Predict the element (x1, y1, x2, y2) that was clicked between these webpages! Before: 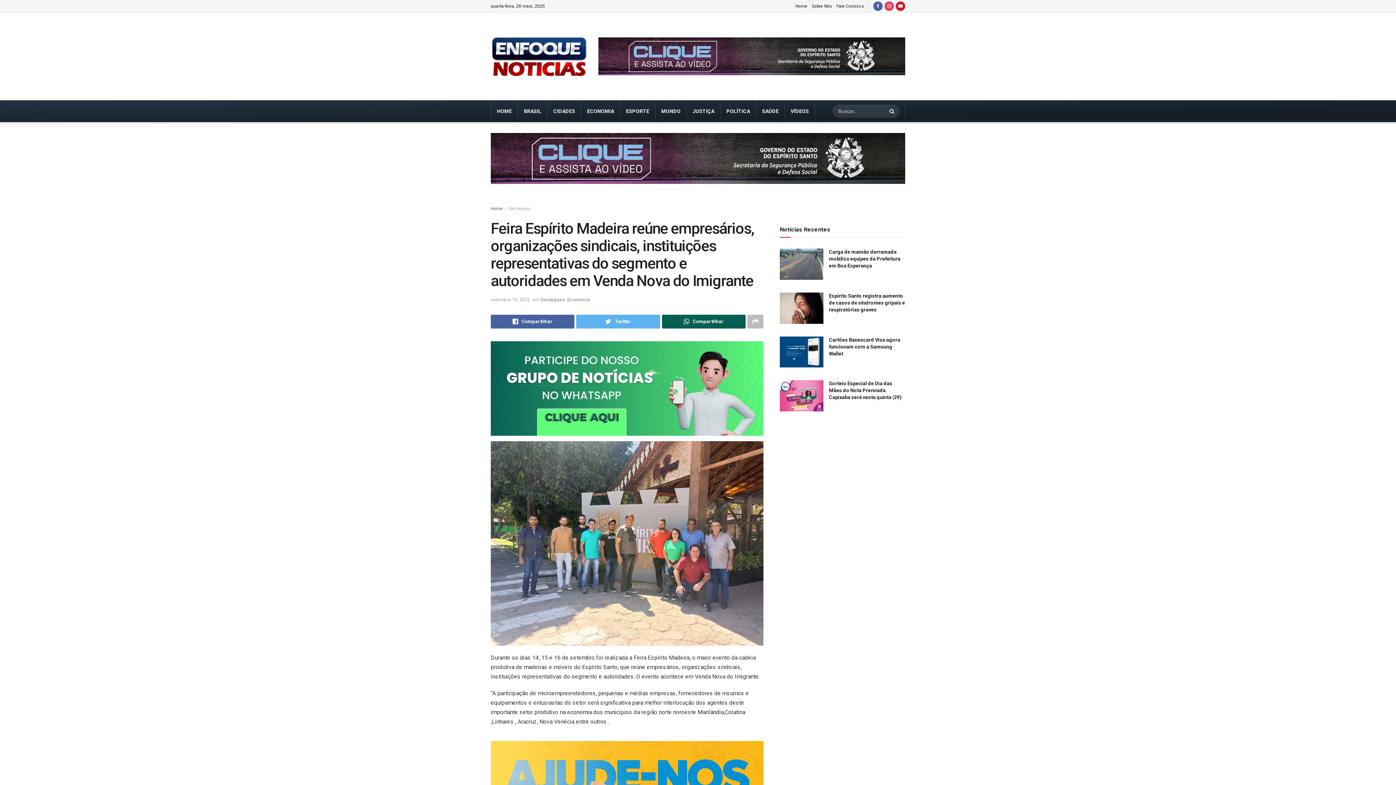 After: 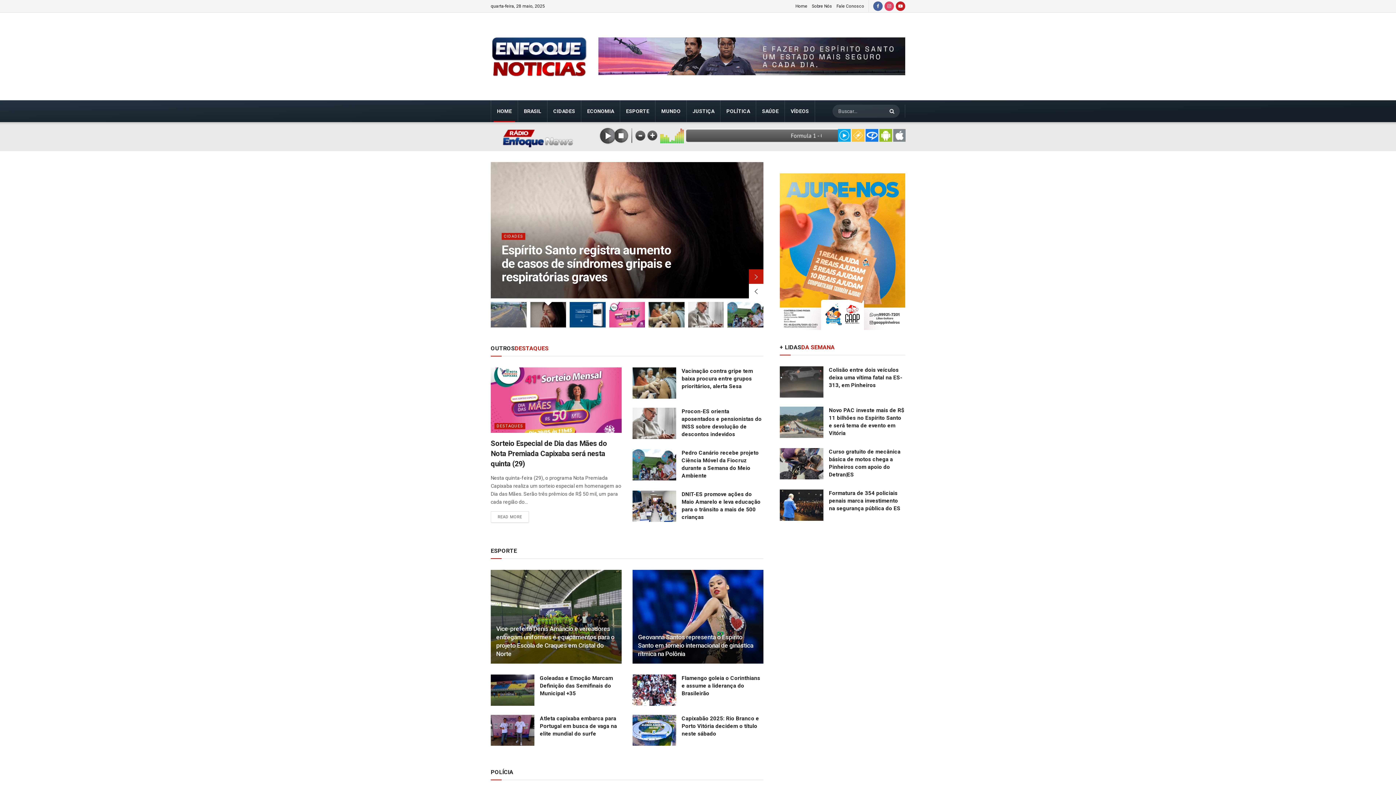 Action: label: Home bbox: (795, 0, 807, 12)